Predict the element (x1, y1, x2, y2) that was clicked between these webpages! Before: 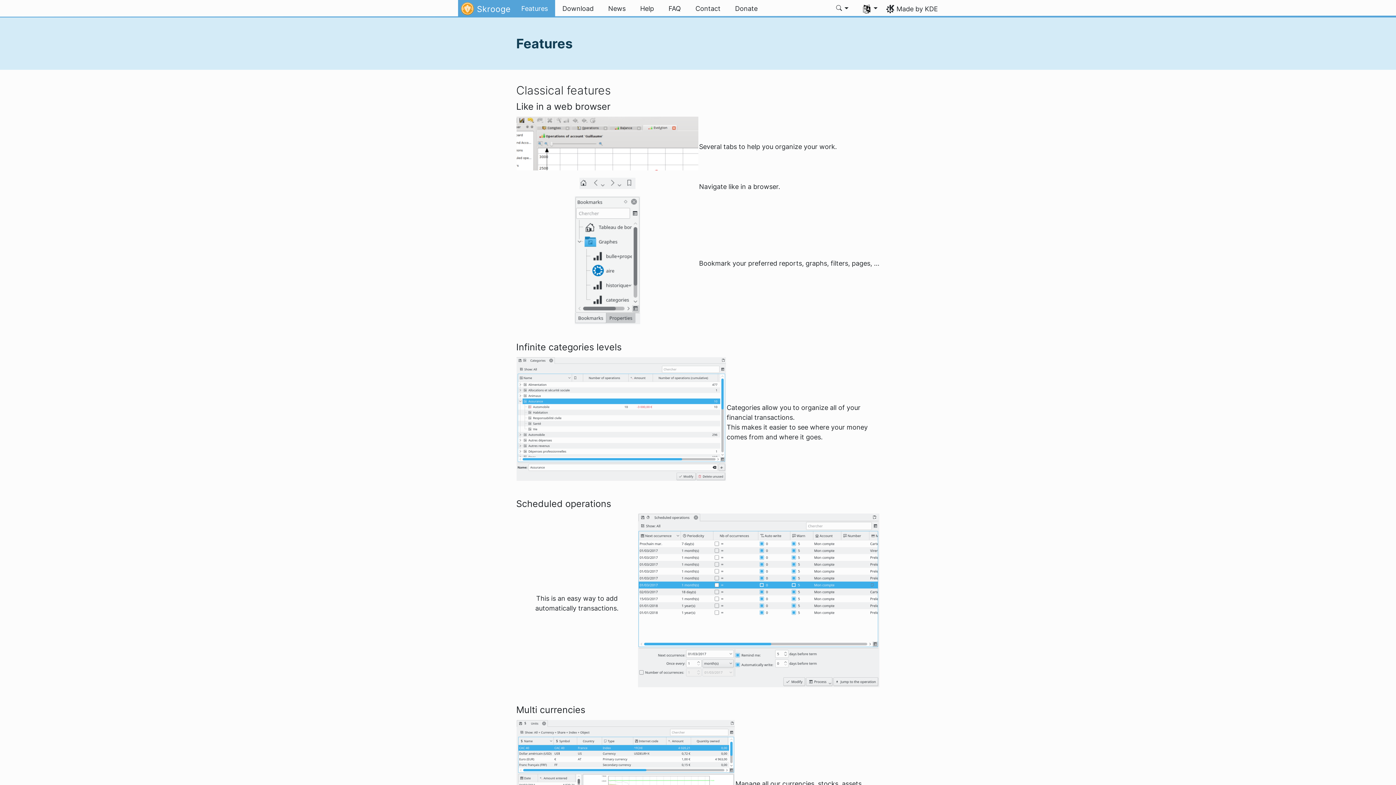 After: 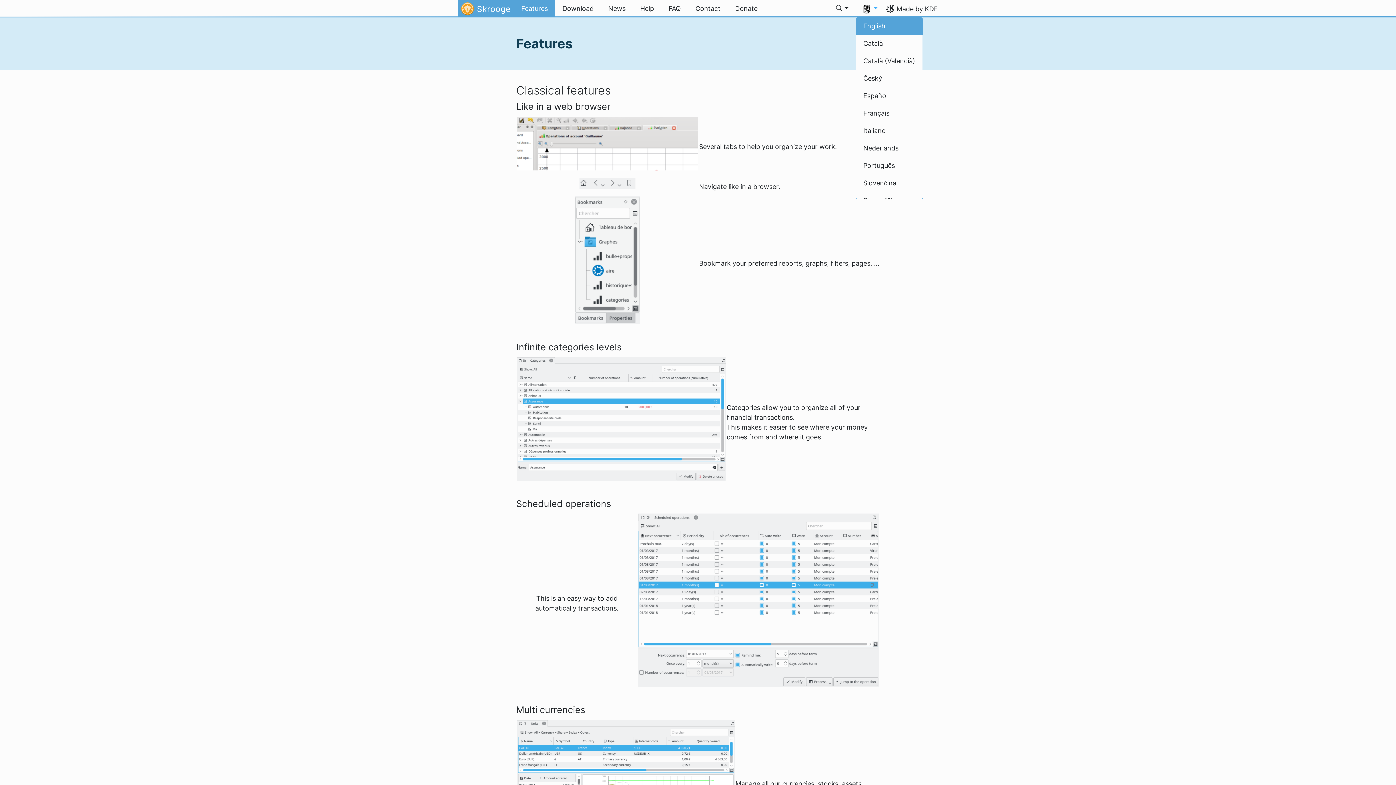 Action: bbox: (855, 0, 885, 17) label:  